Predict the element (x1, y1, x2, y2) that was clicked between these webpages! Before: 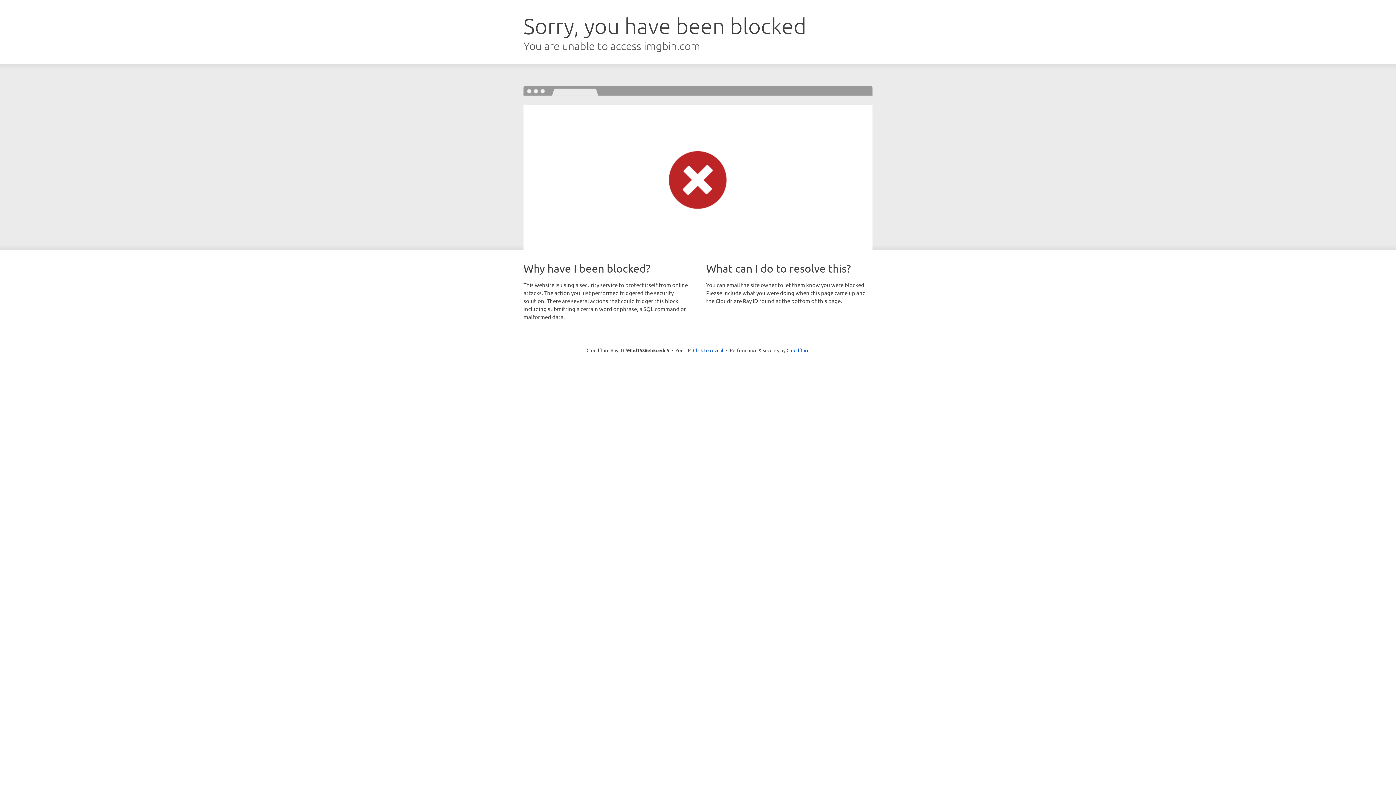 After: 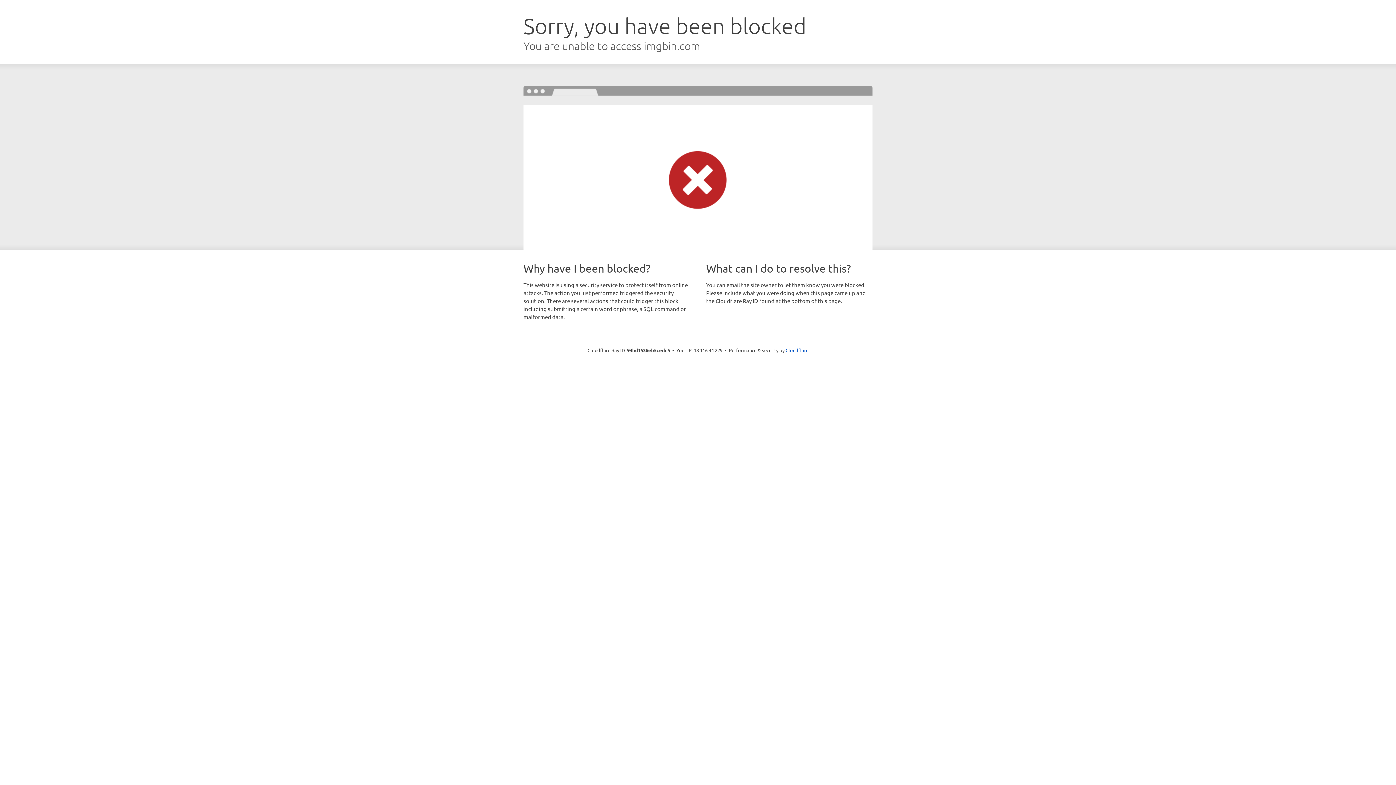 Action: bbox: (693, 346, 723, 353) label: Click to reveal